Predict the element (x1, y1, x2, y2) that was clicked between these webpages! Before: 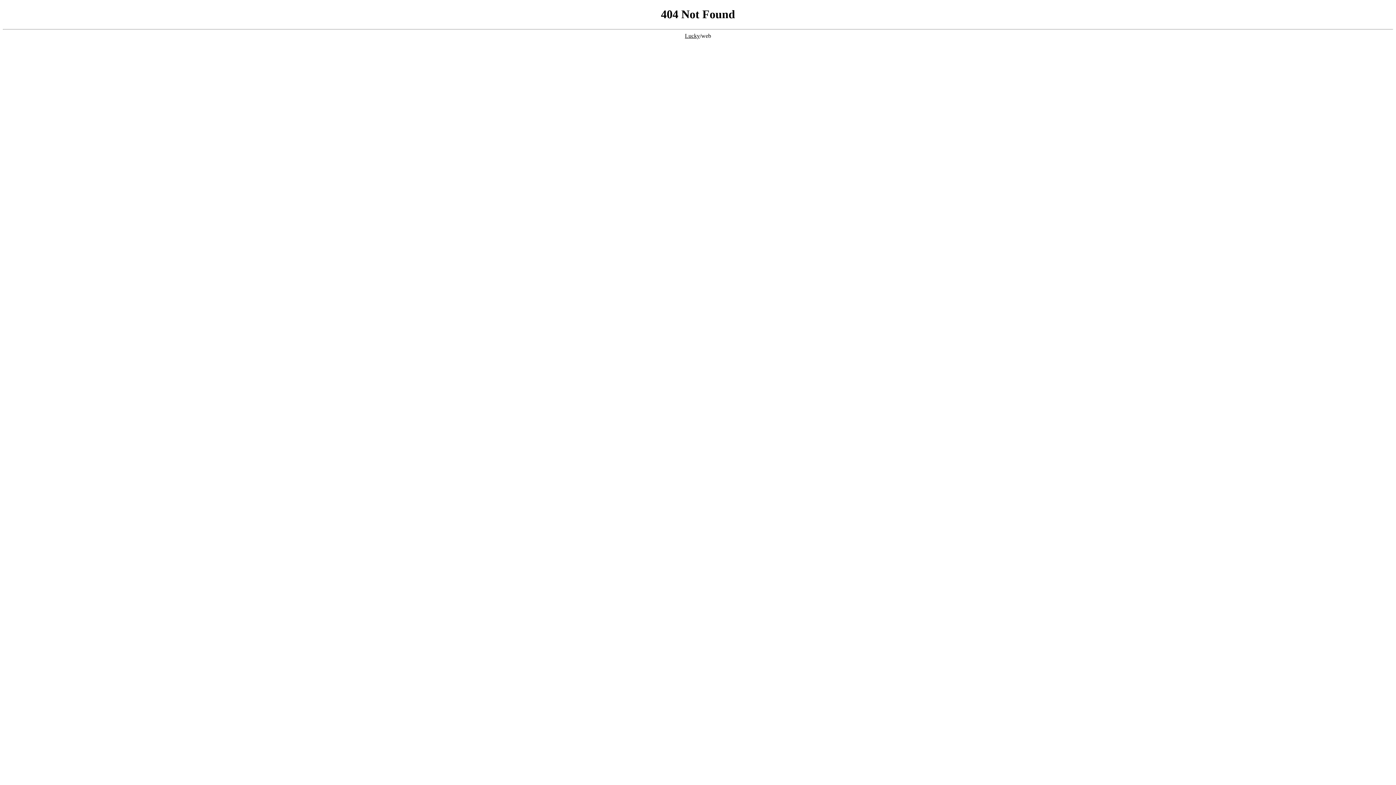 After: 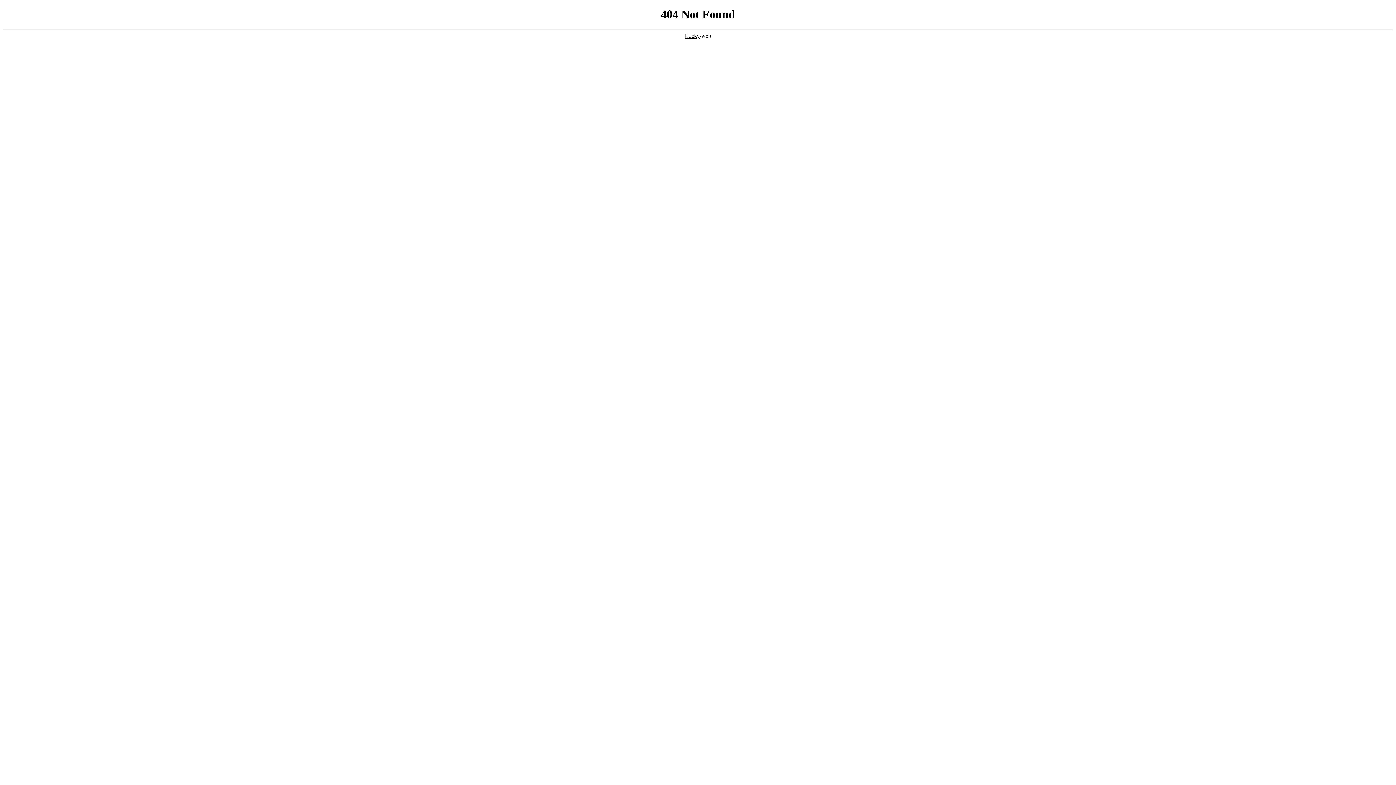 Action: label: Lucky bbox: (685, 32, 700, 38)